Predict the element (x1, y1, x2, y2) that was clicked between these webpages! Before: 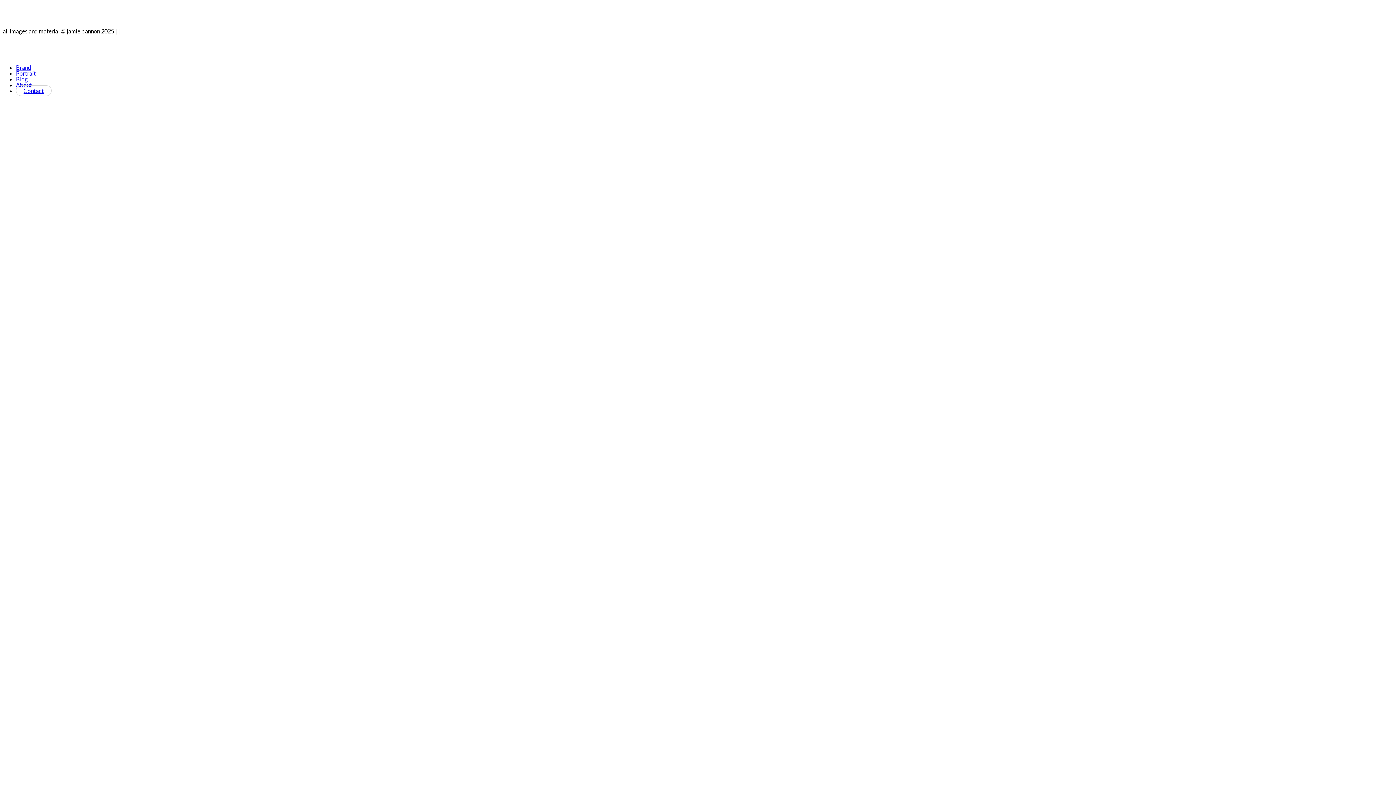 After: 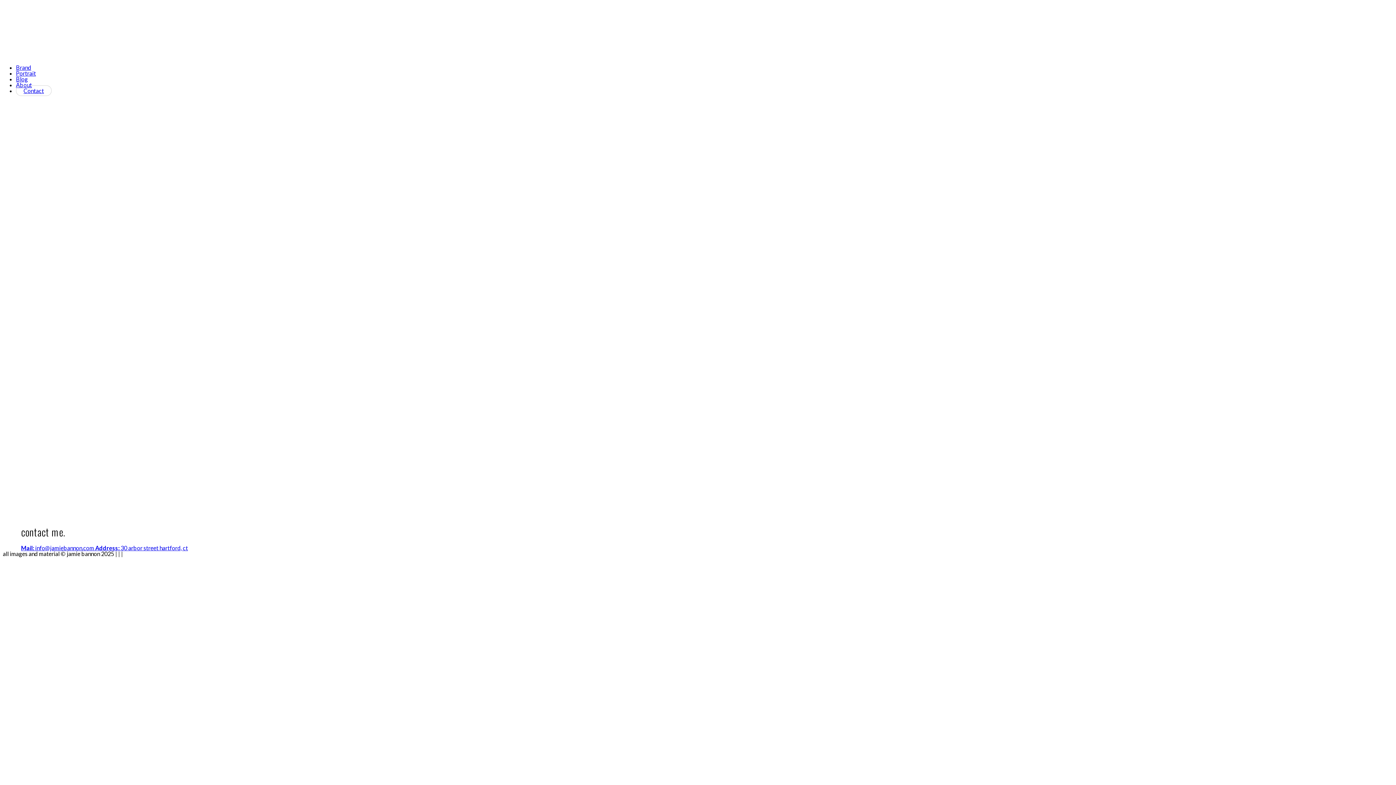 Action: bbox: (15, 85, 51, 96) label: Contact